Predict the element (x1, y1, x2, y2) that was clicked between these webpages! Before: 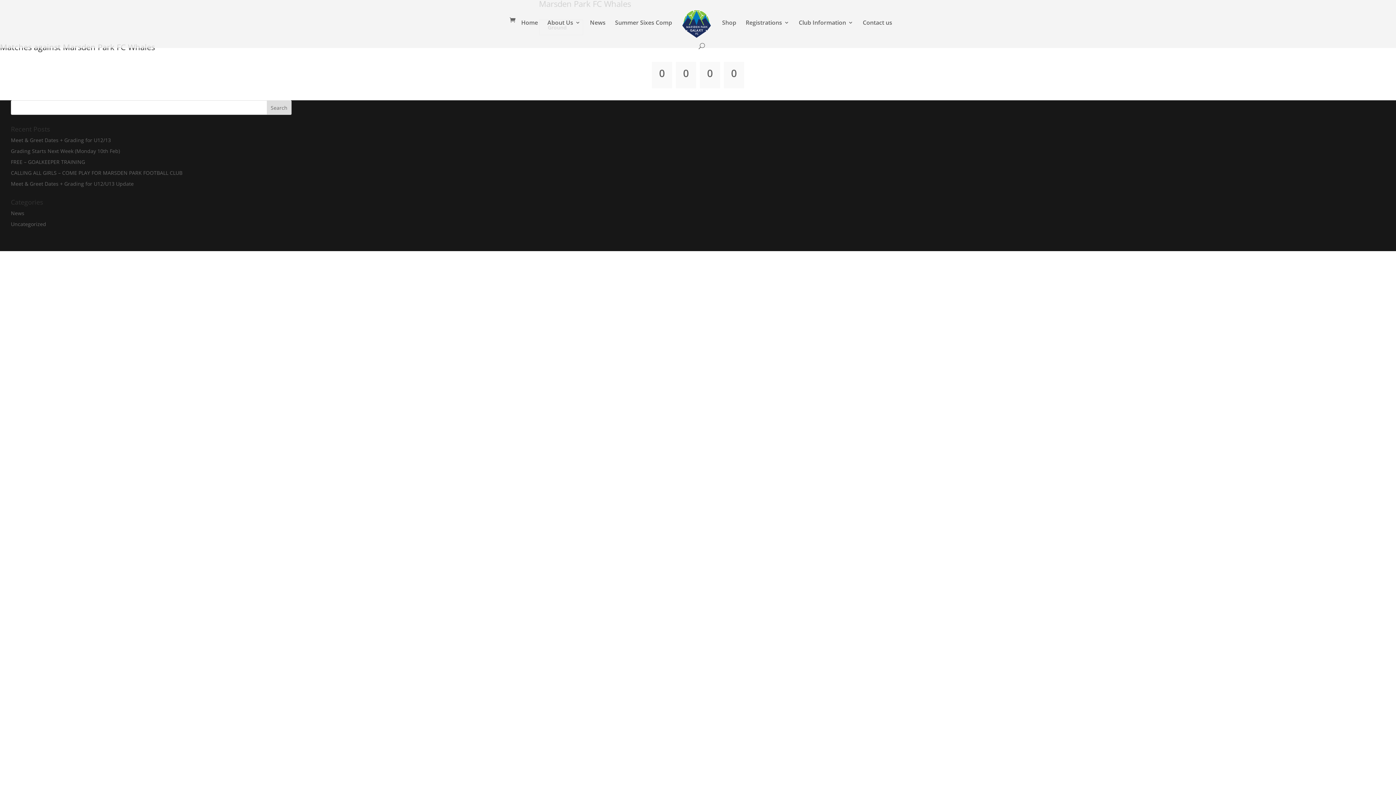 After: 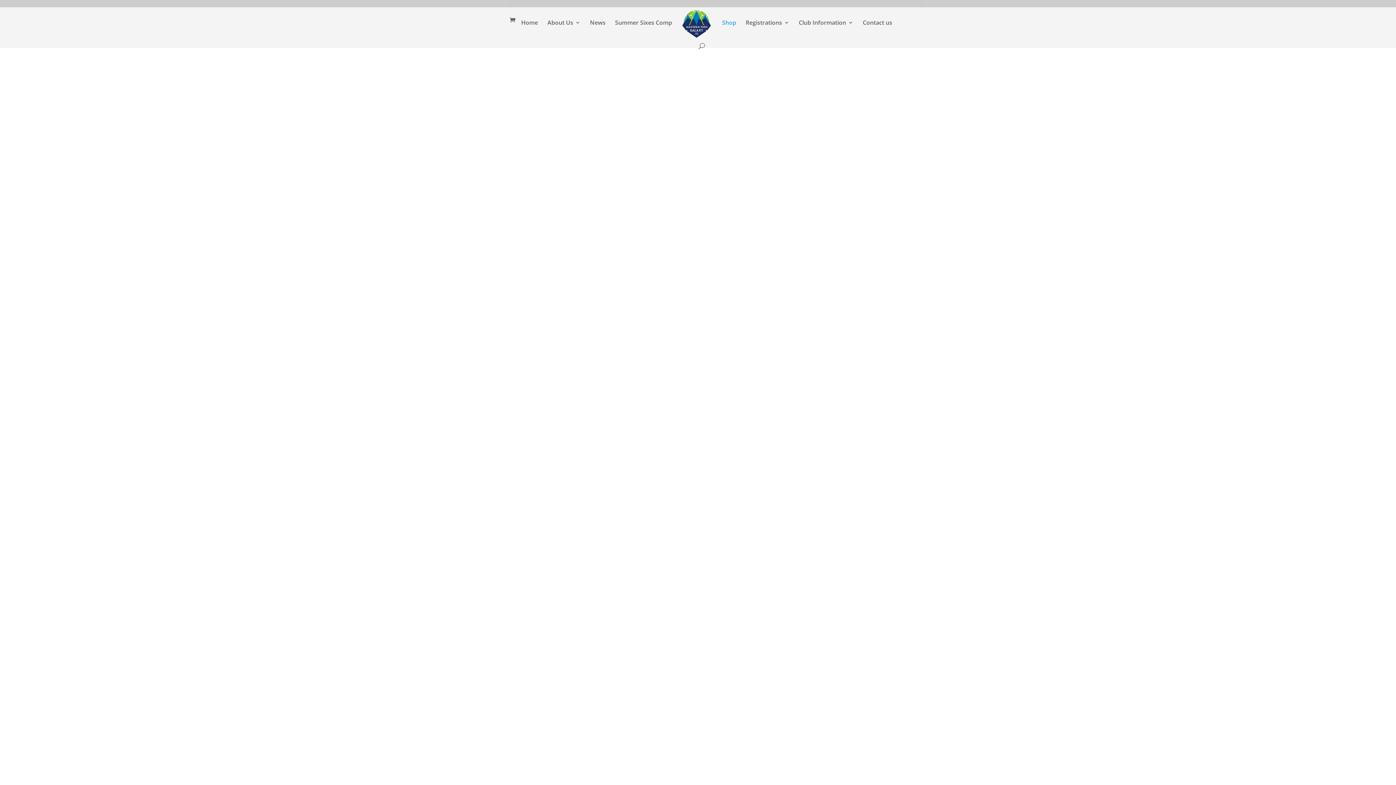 Action: bbox: (722, 20, 736, 43) label: Shop